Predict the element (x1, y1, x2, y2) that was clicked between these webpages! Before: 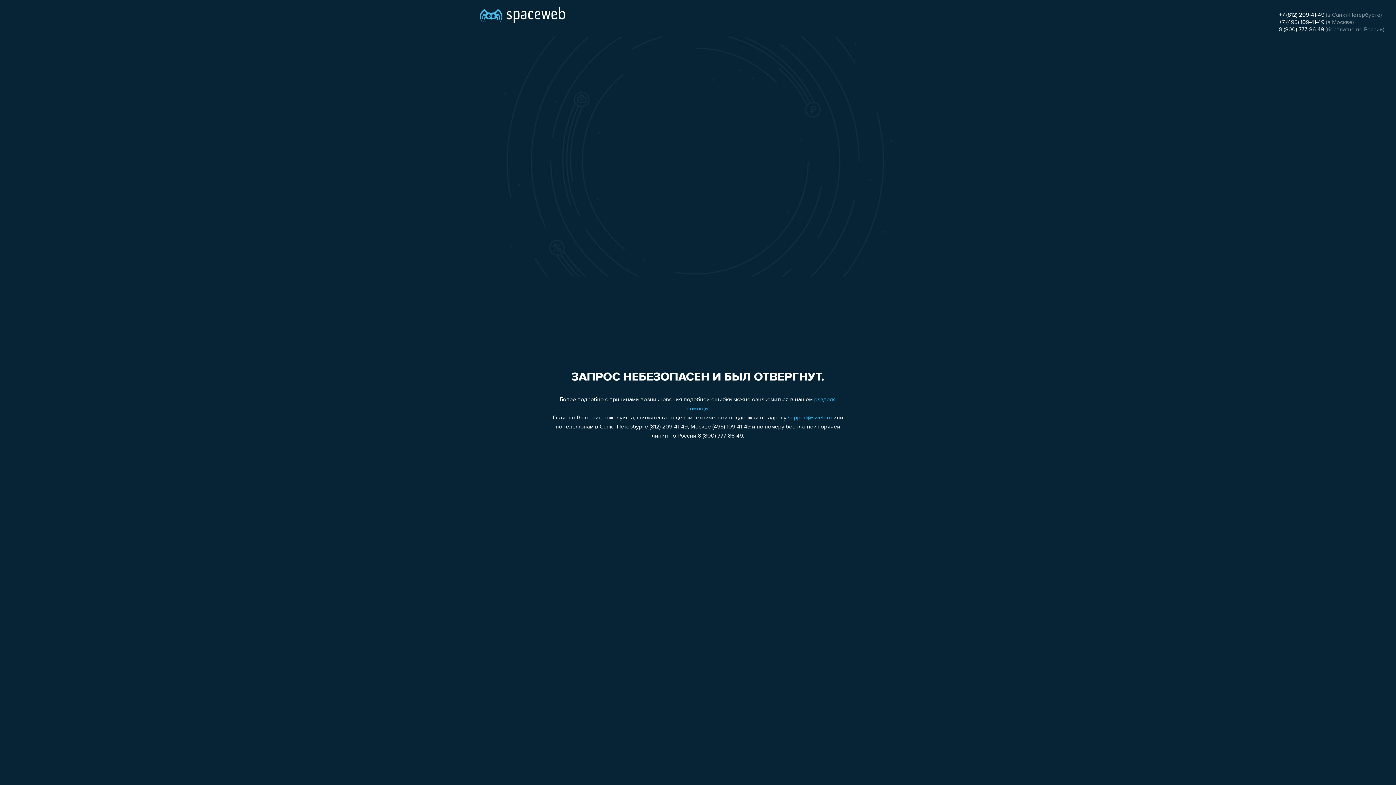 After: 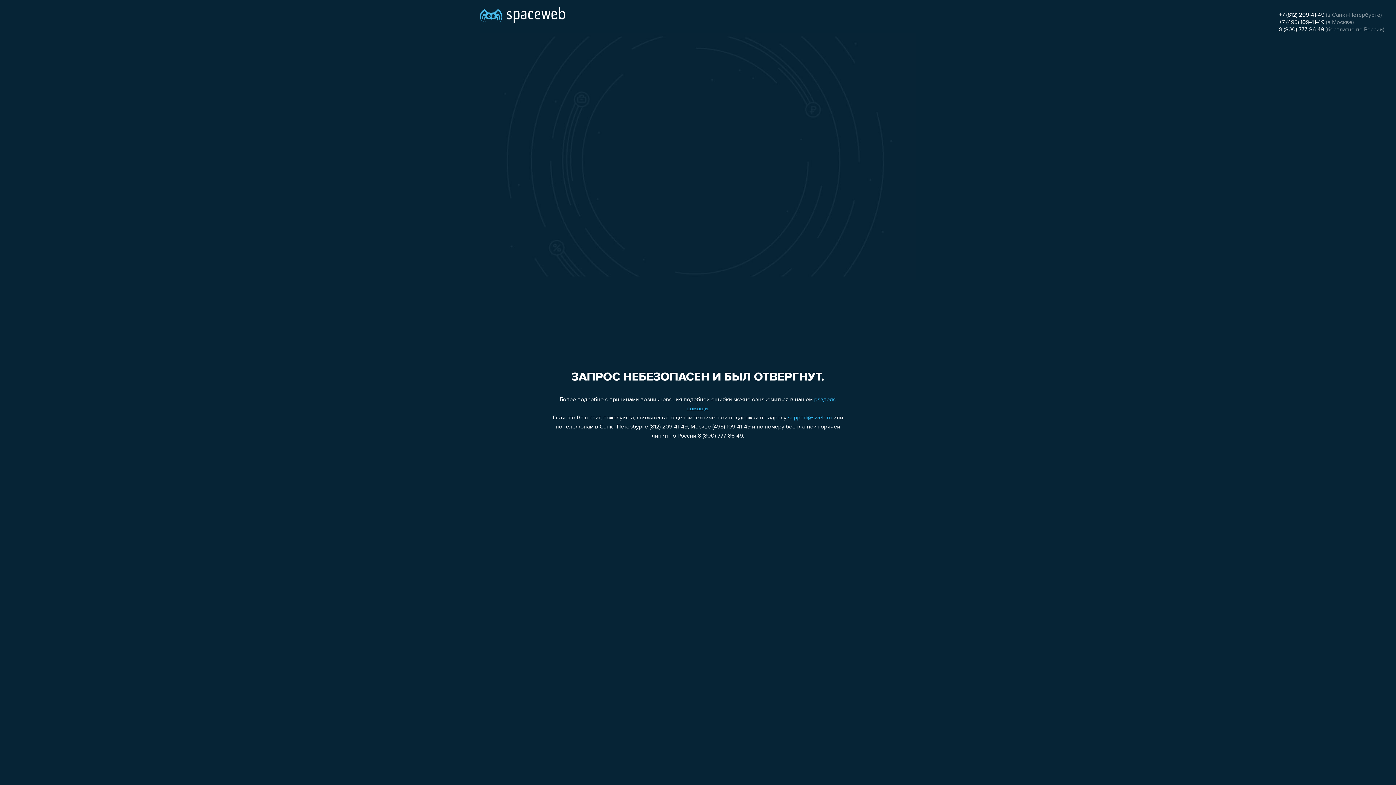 Action: label: 8 (800) 777-86-49 bbox: (1279, 26, 1324, 32)